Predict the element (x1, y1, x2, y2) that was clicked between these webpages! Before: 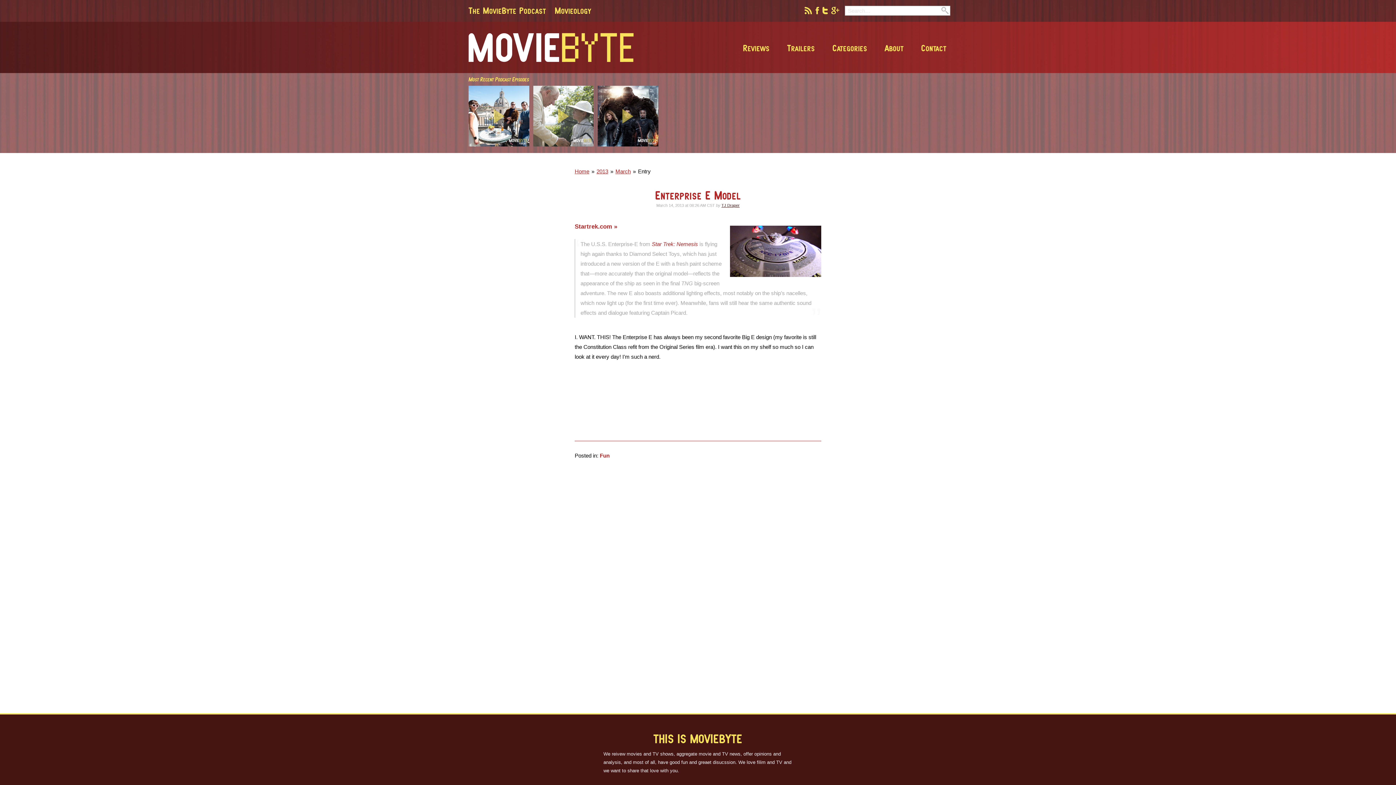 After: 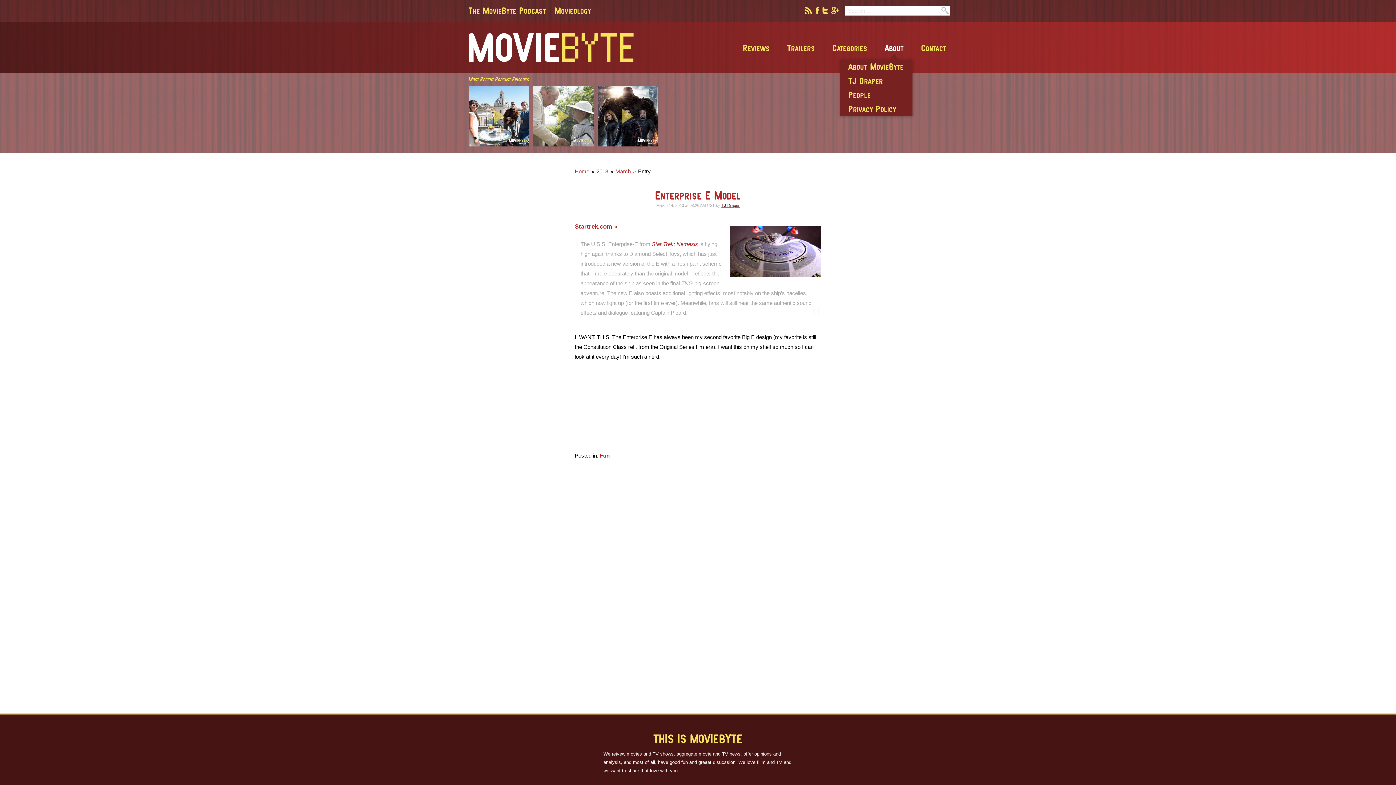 Action: bbox: (876, 41, 912, 55) label: About